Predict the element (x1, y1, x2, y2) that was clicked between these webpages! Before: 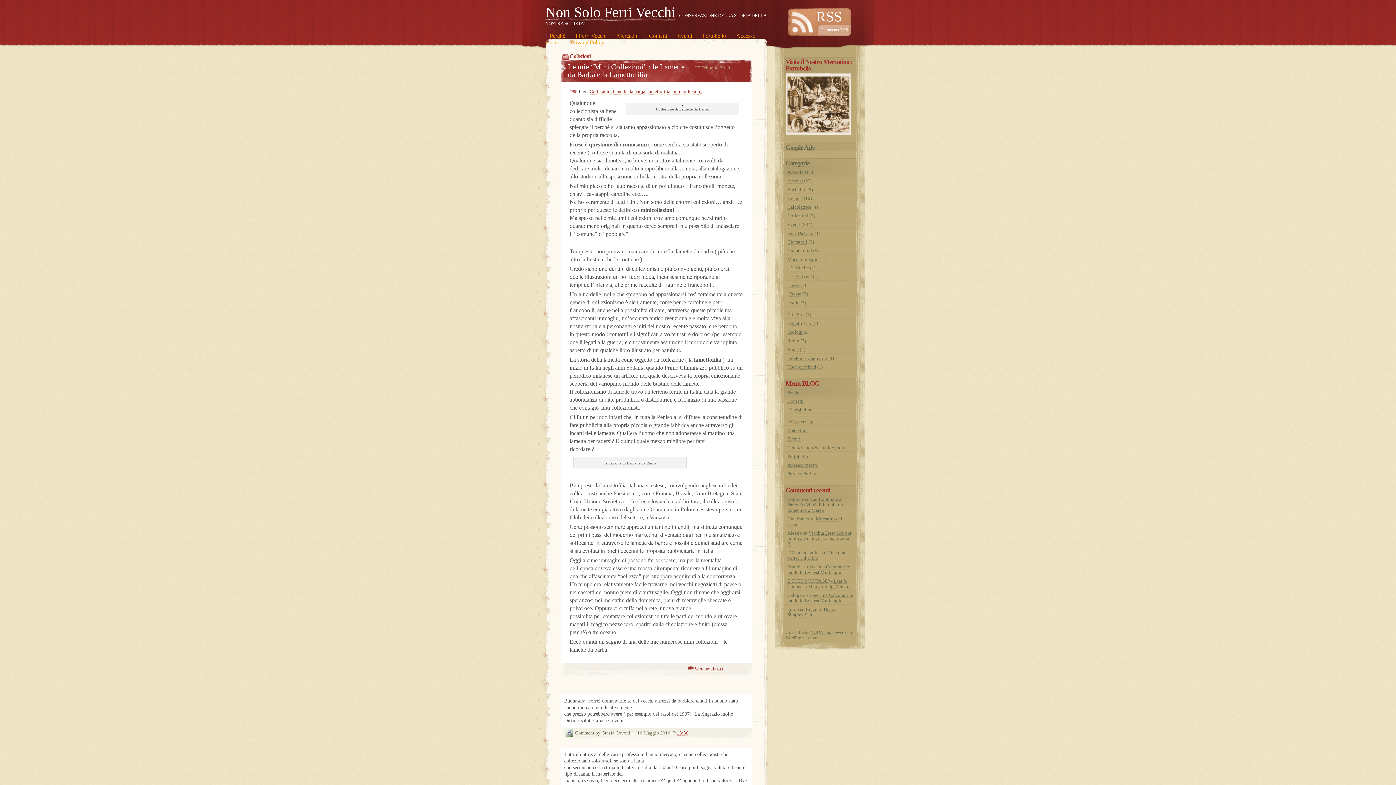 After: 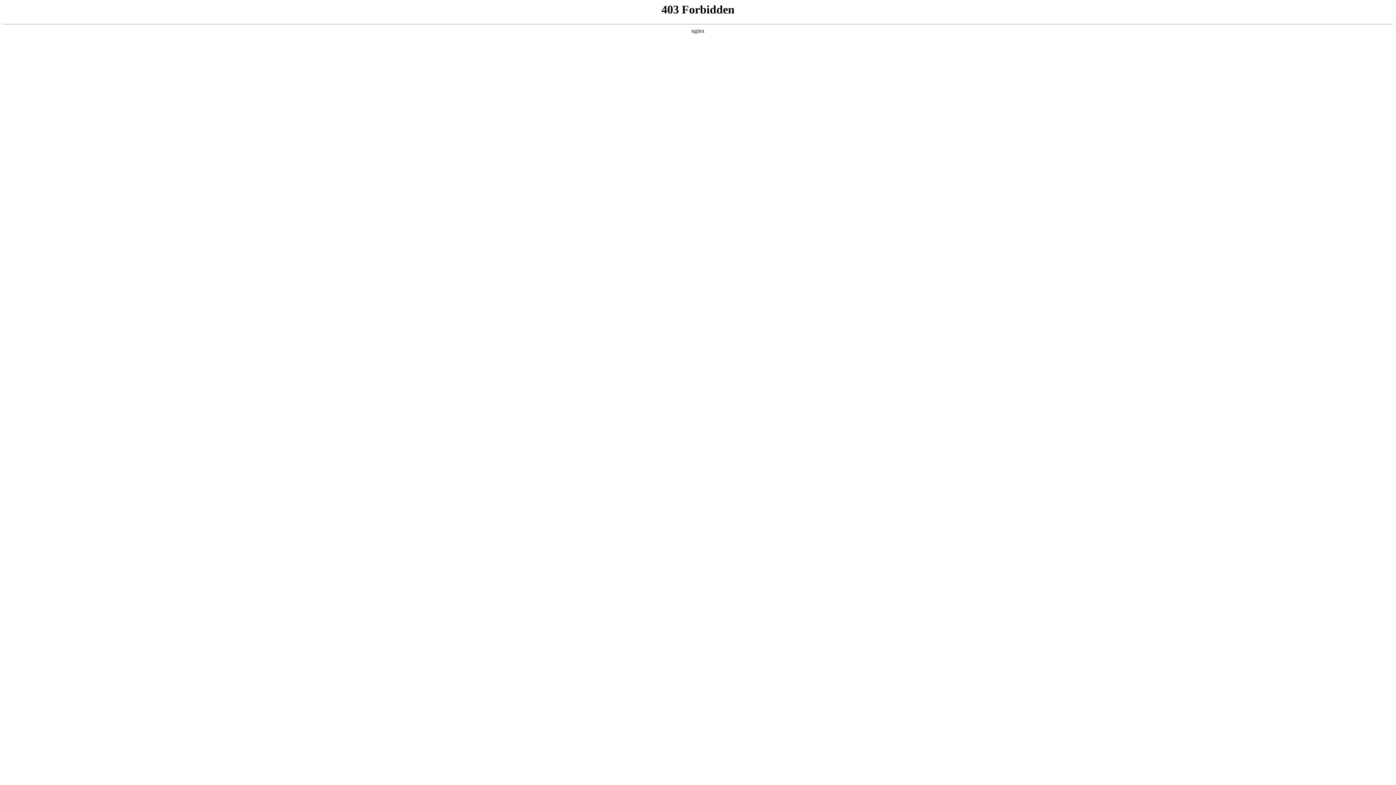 Action: bbox: (785, 635, 804, 640) label: WordPress